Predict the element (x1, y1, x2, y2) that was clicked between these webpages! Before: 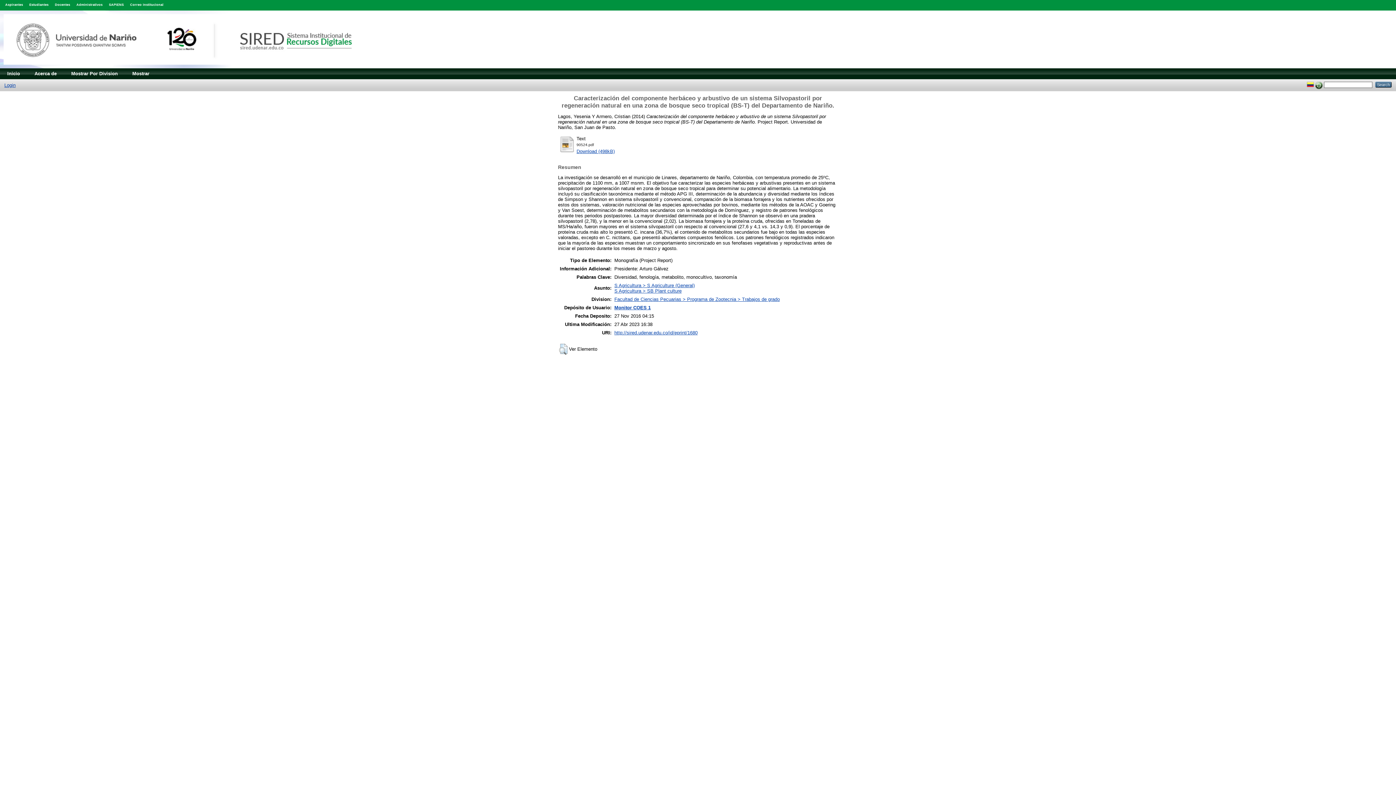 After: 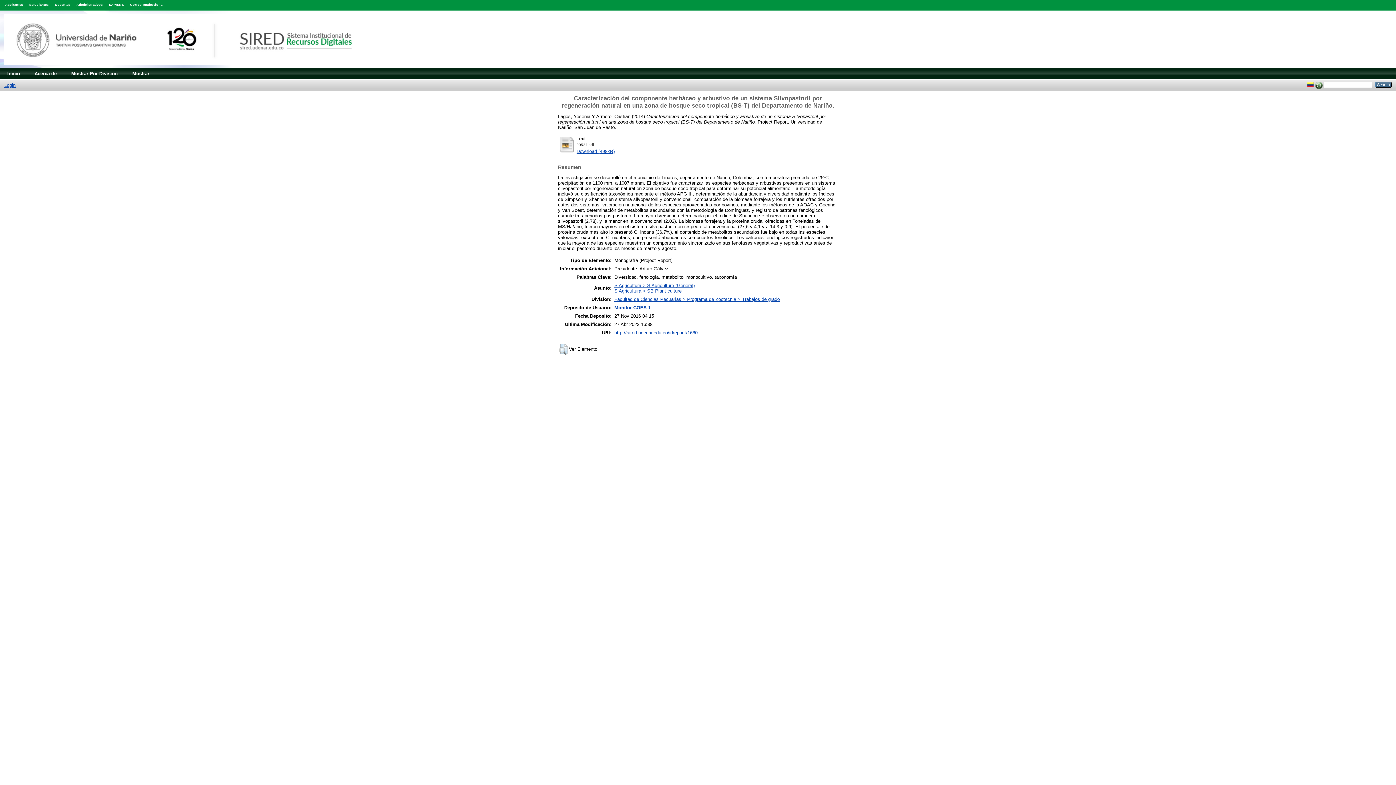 Action: label: http://sired.udenar.edu.co/id/eprint/1680 bbox: (614, 330, 697, 335)